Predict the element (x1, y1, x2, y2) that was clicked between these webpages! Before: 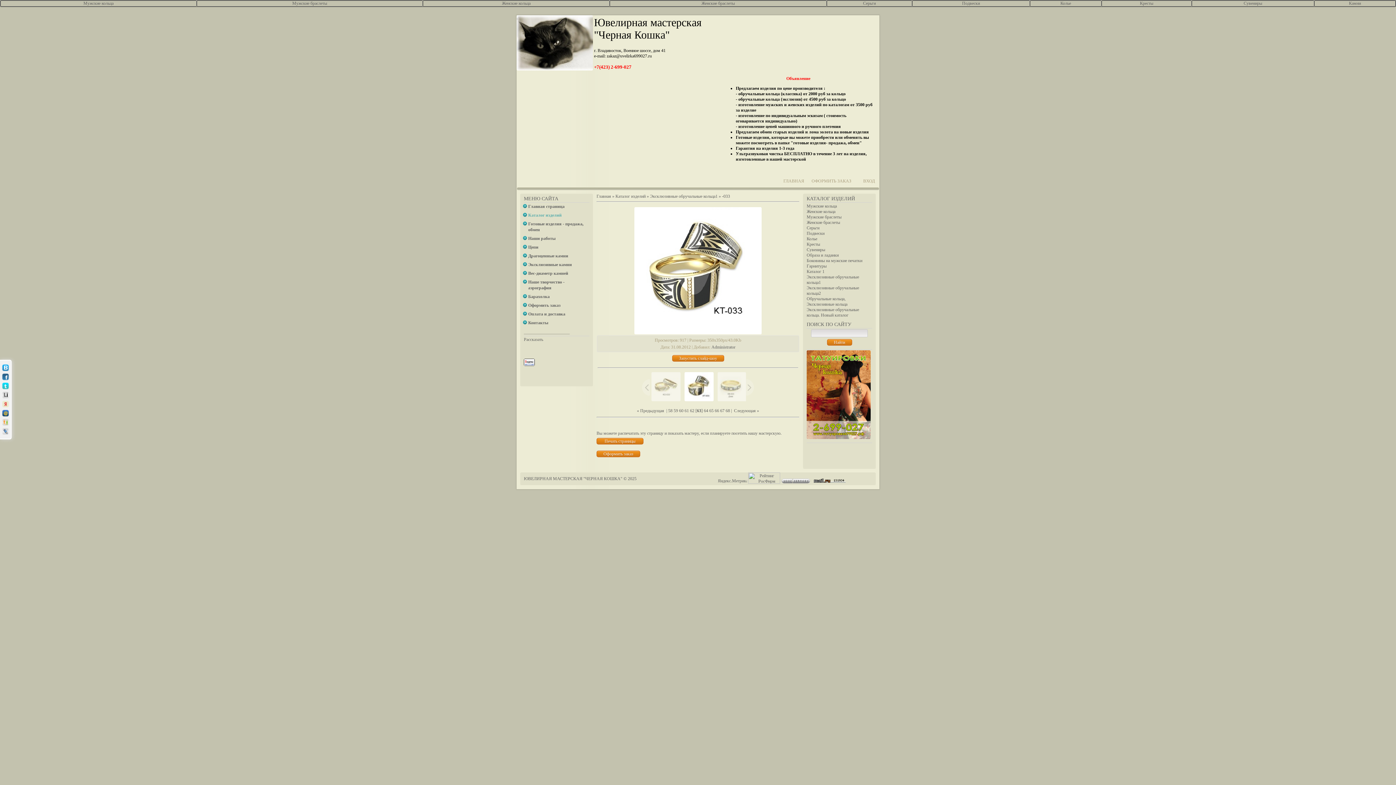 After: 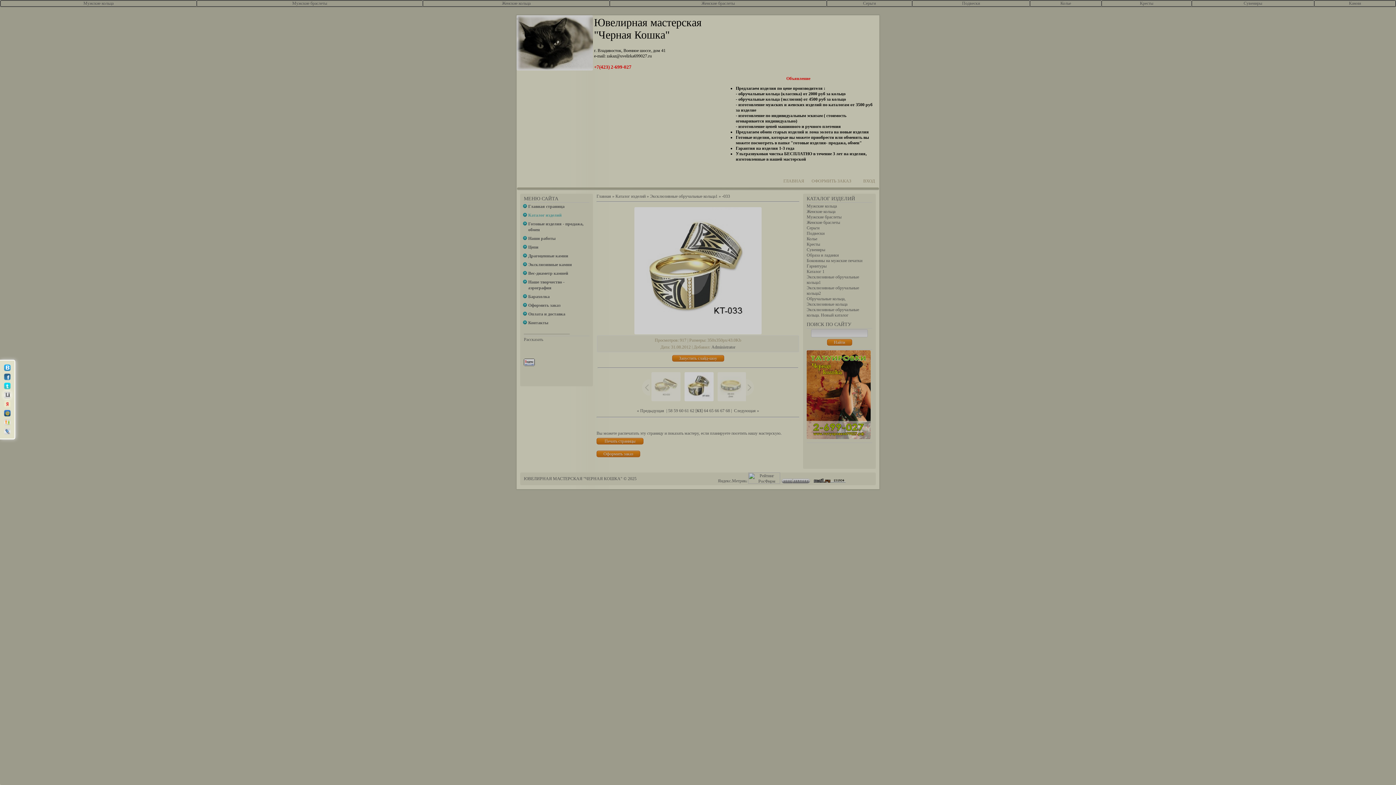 Action: bbox: (1, 391, 9, 398)